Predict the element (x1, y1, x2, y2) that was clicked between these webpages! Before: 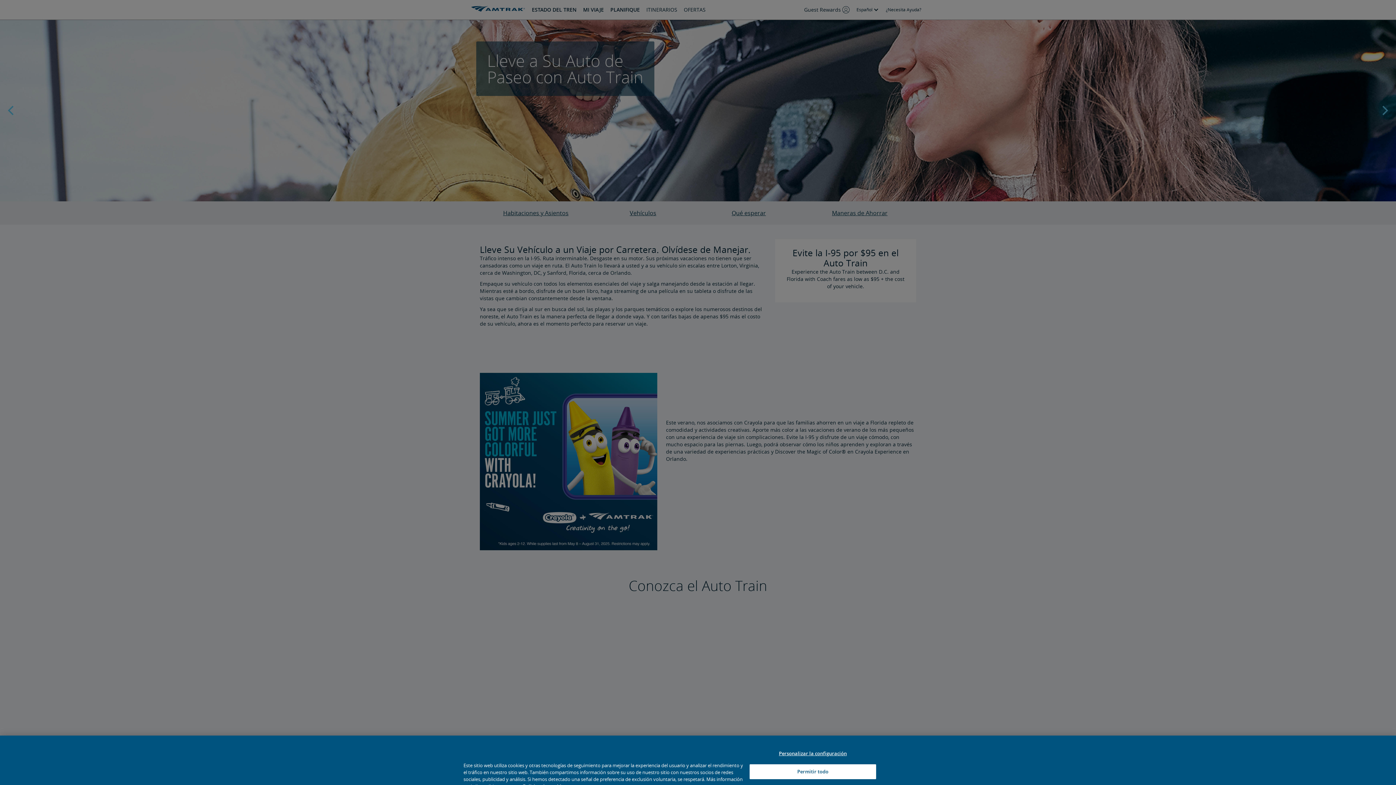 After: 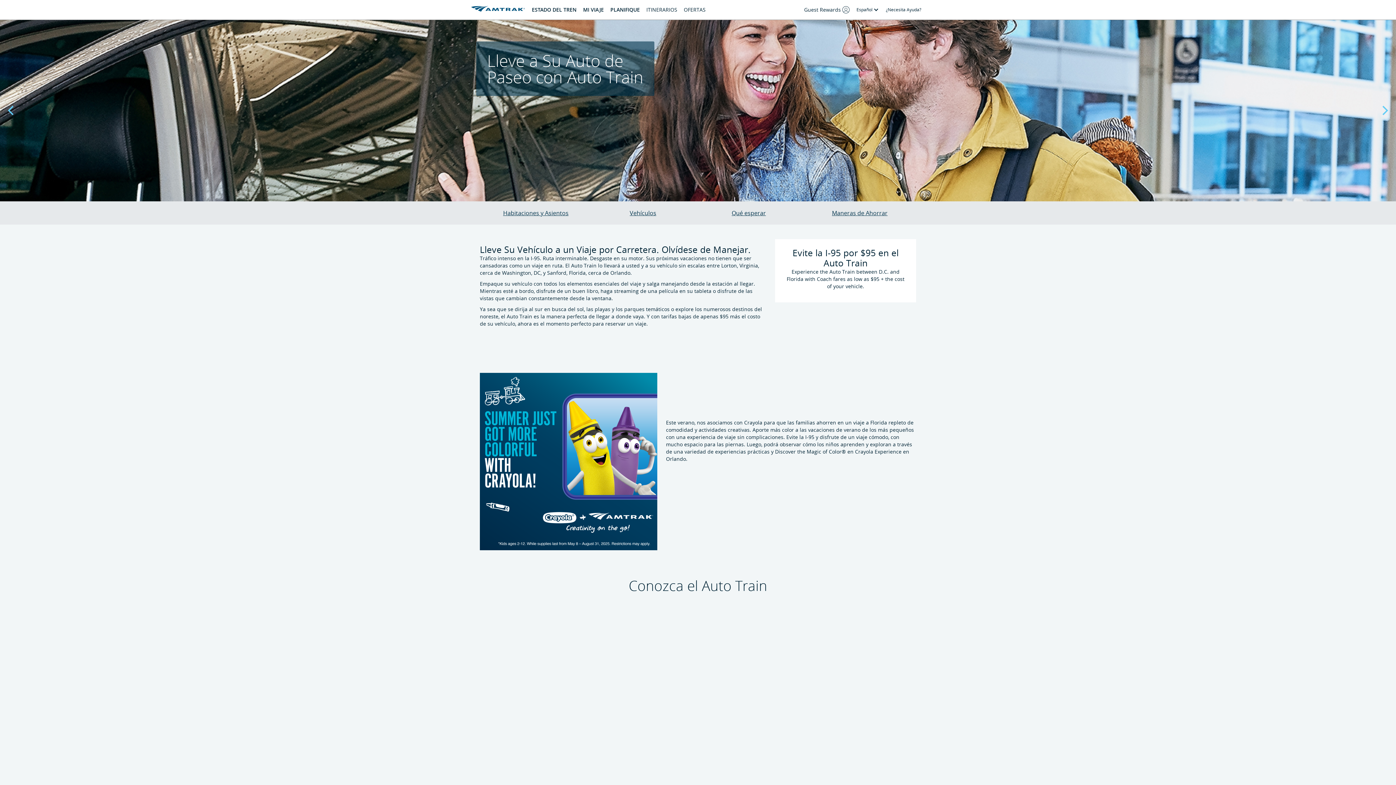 Action: label: Permitir todo bbox: (749, 764, 876, 779)